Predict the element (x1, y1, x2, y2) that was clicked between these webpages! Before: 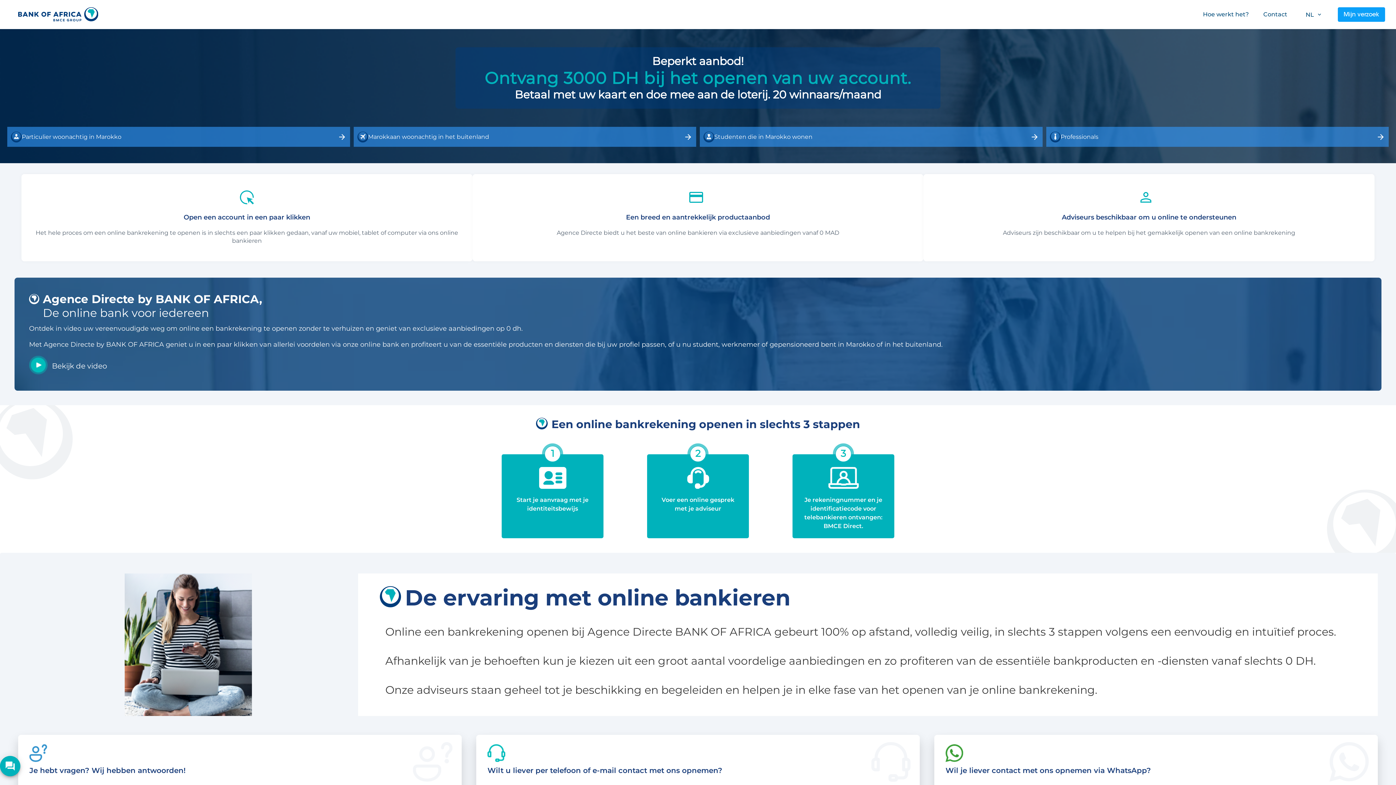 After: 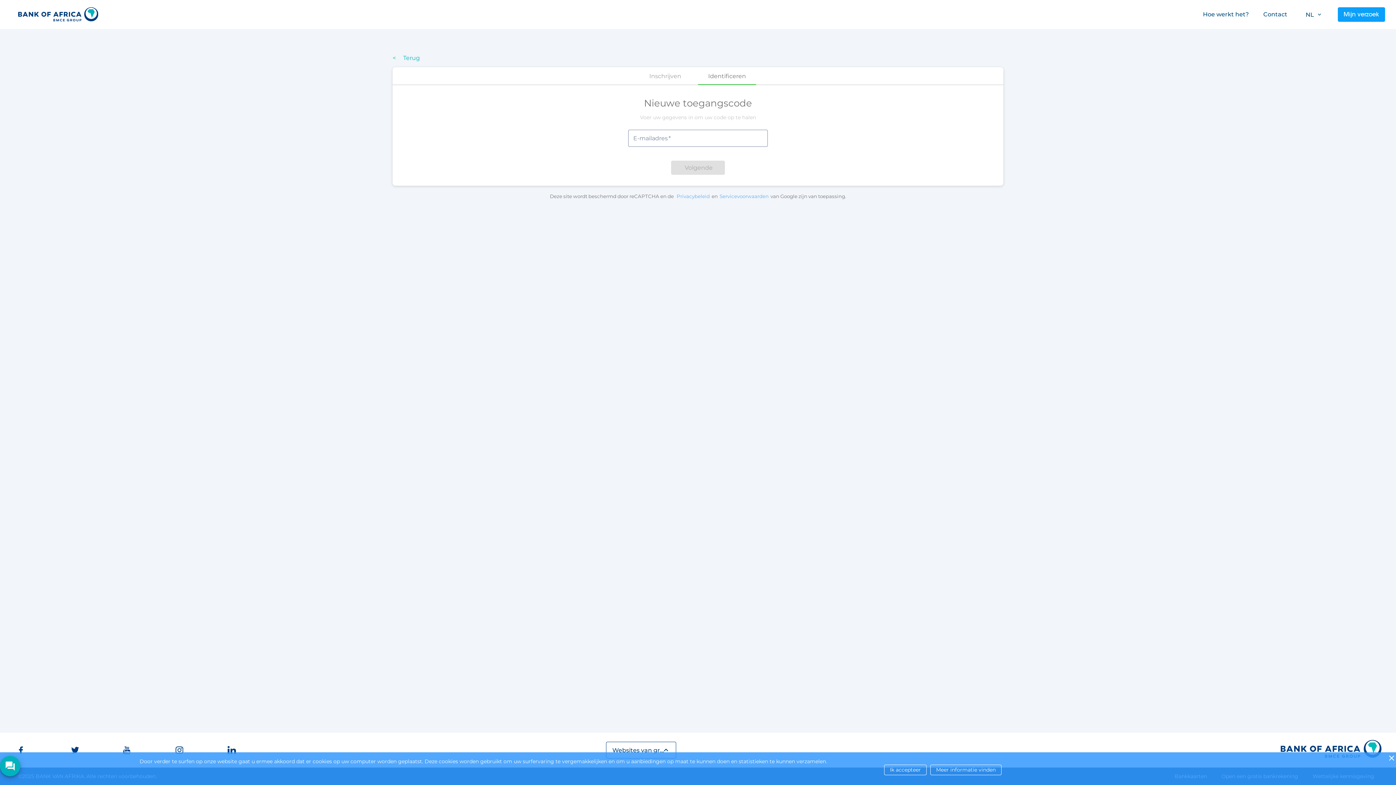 Action: label: Mijn verzoek bbox: (1338, 7, 1385, 21)